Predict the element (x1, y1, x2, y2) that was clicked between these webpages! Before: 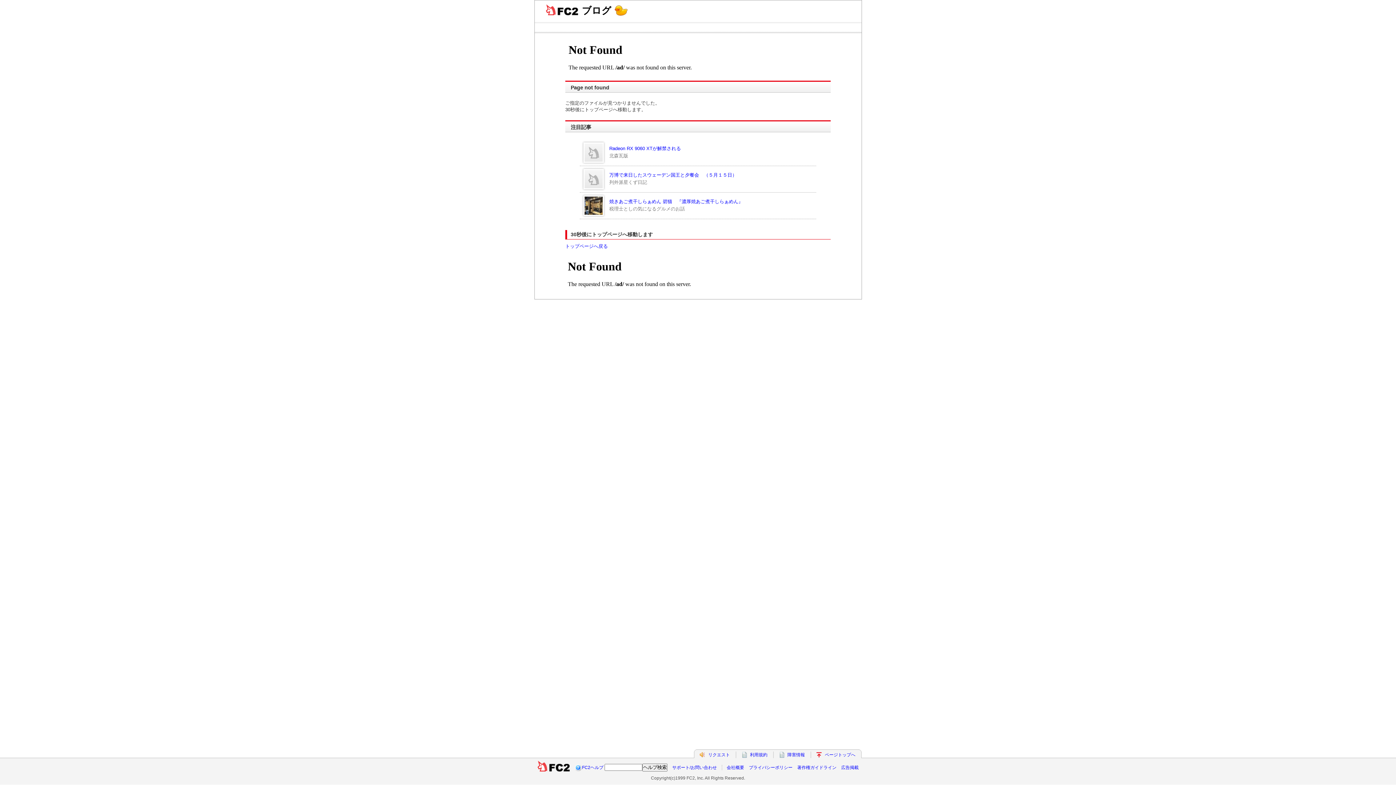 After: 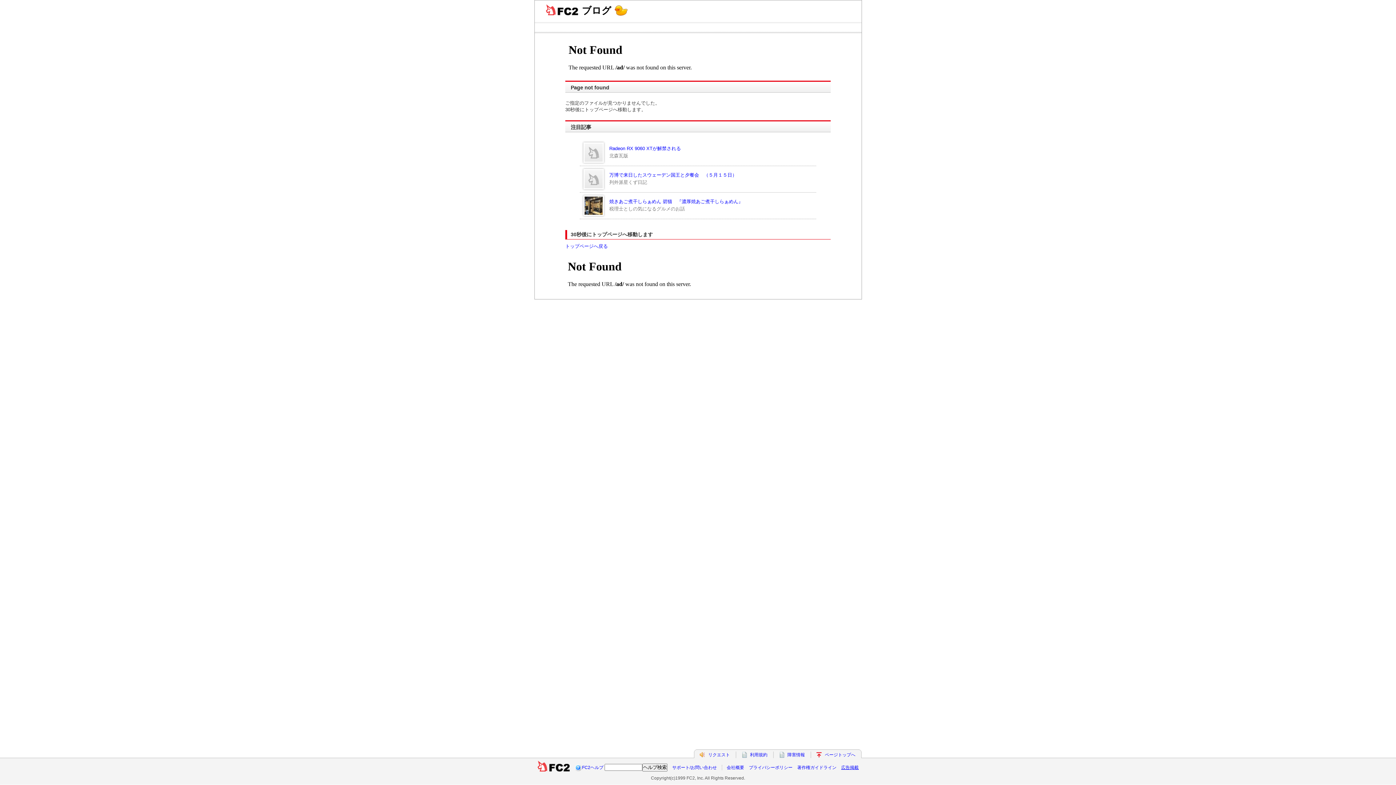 Action: bbox: (841, 765, 858, 770) label: 広告掲載